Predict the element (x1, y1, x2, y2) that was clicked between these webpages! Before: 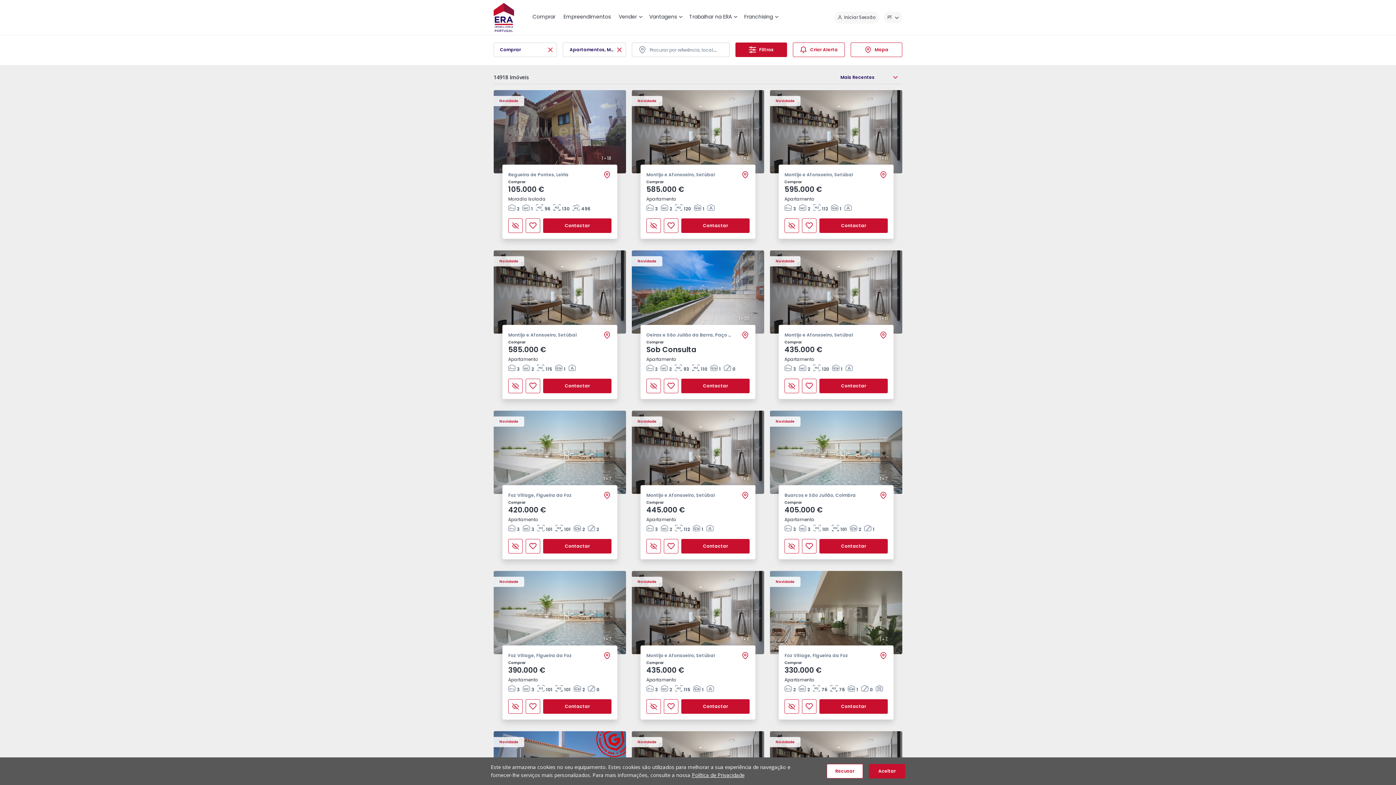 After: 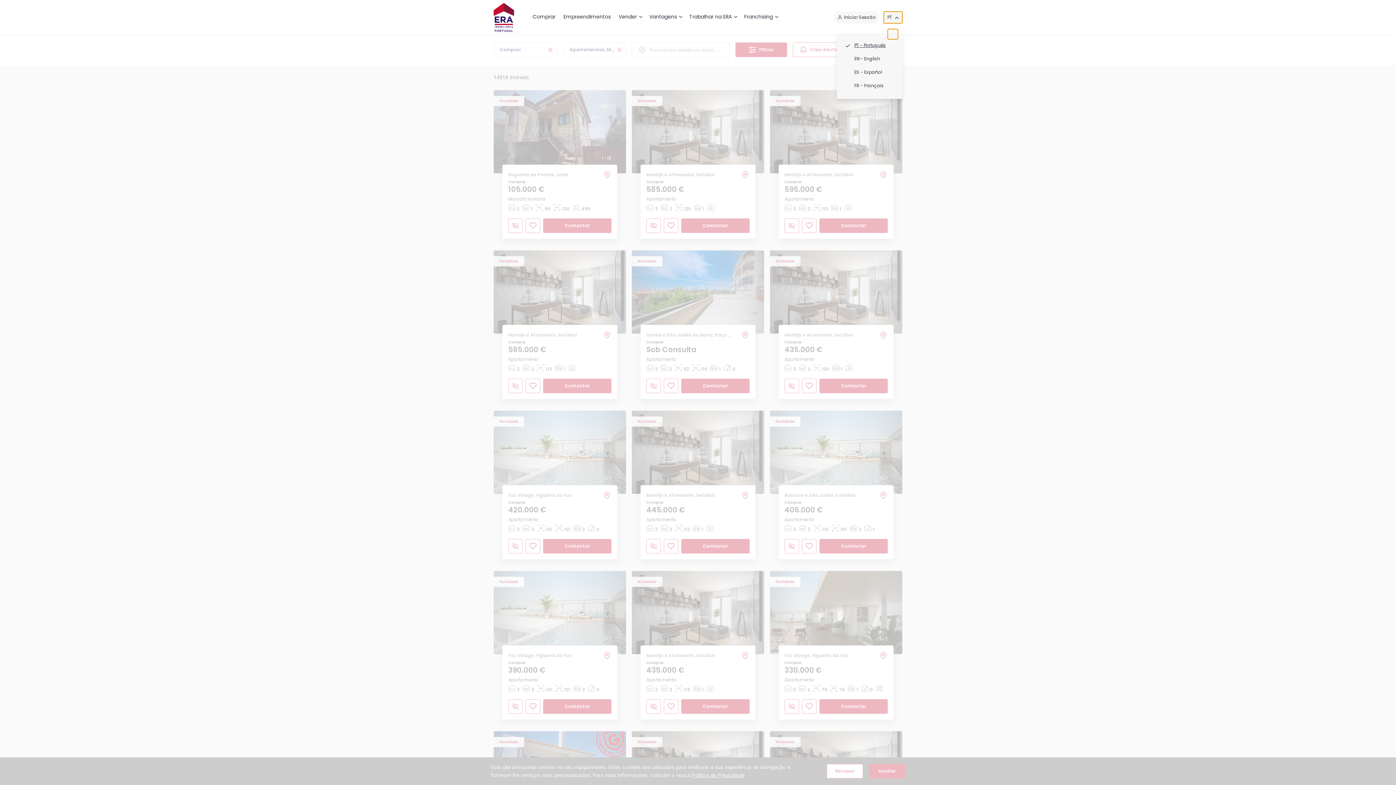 Action: label: PT bbox: (884, 11, 902, 23)